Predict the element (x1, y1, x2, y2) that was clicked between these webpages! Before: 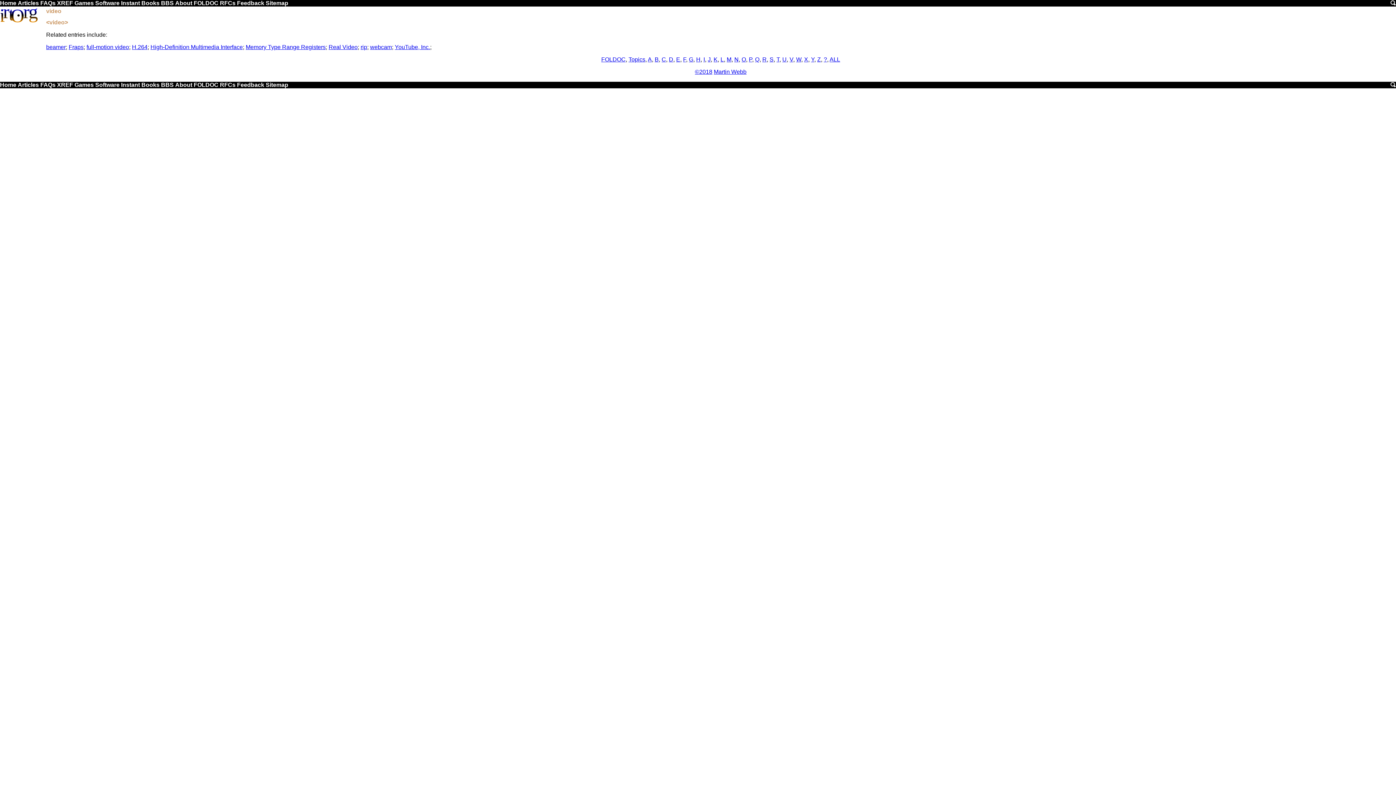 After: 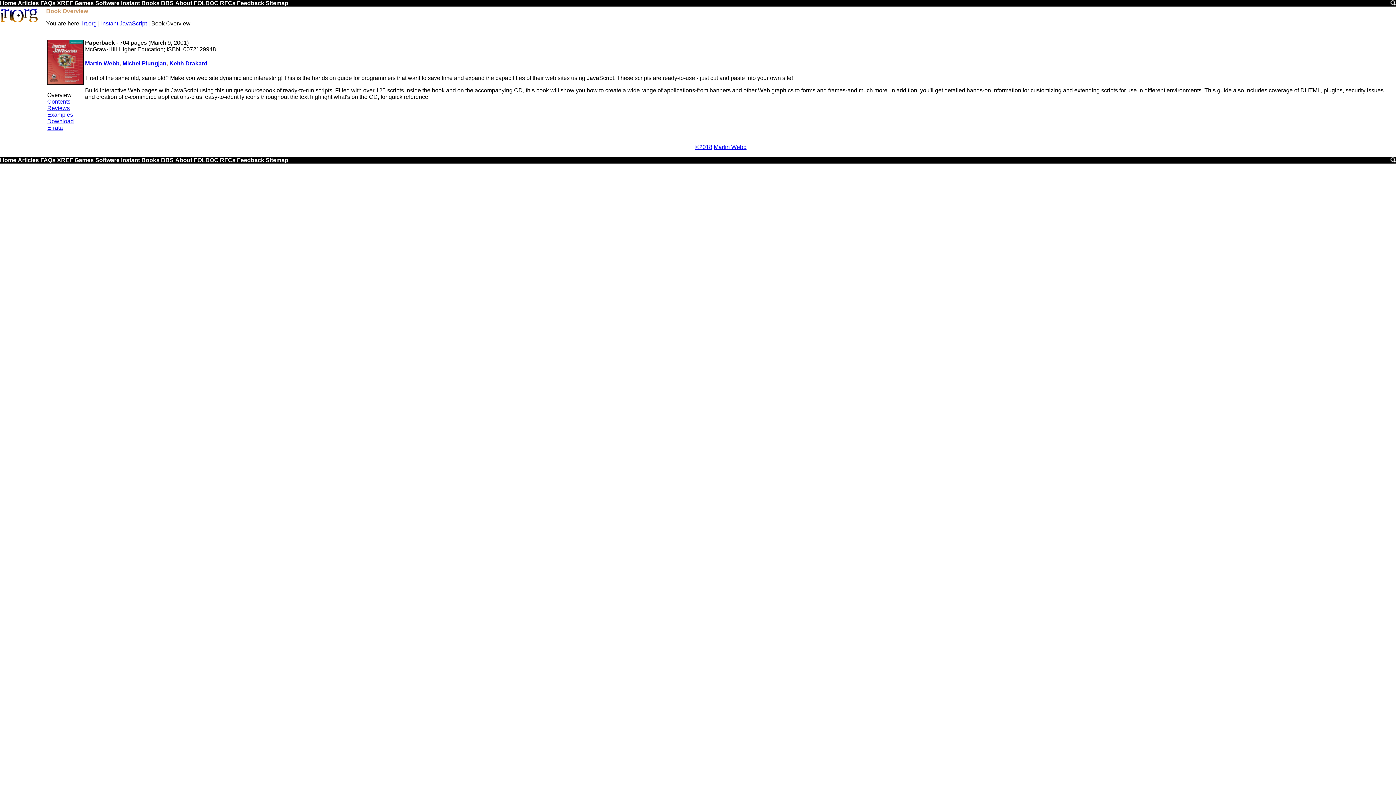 Action: label: Instant bbox: (121, 0, 140, 6)